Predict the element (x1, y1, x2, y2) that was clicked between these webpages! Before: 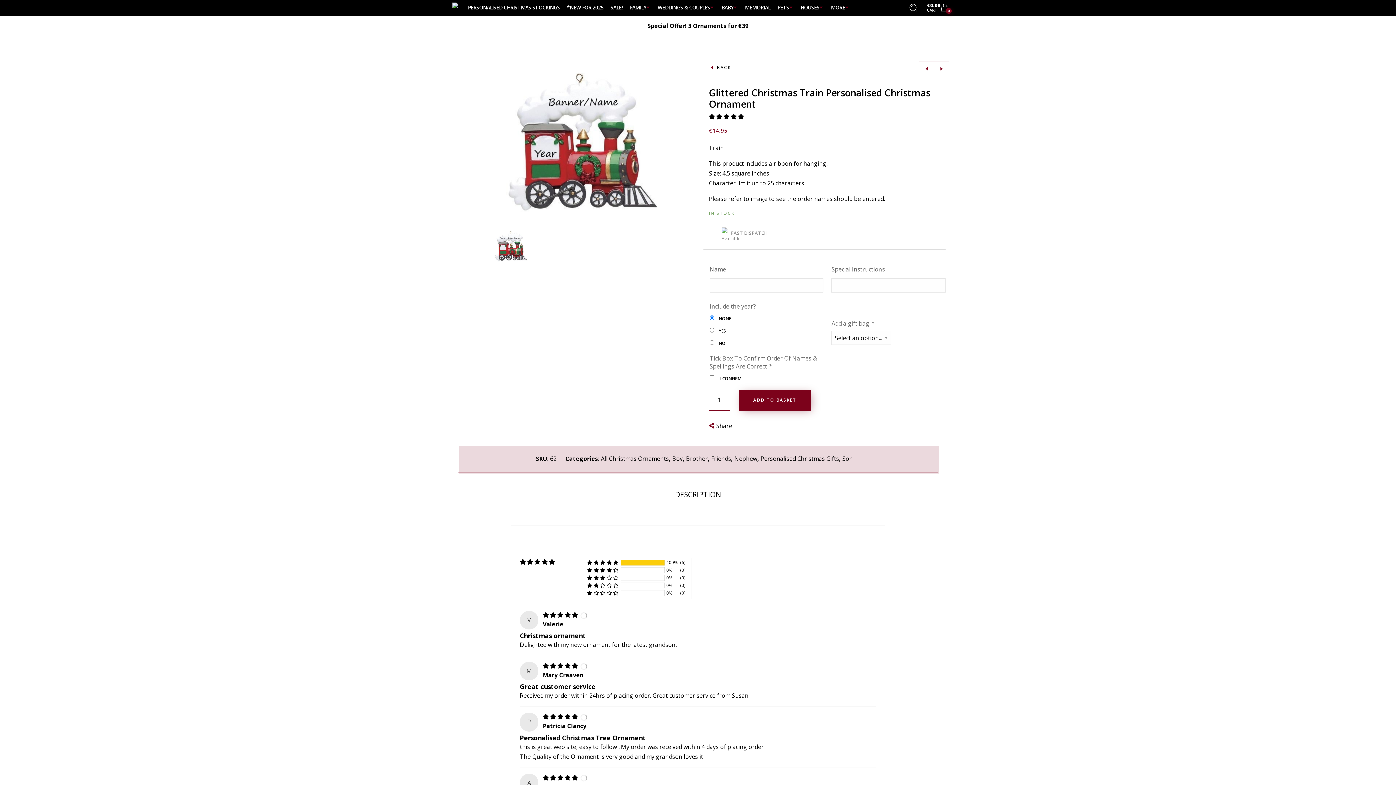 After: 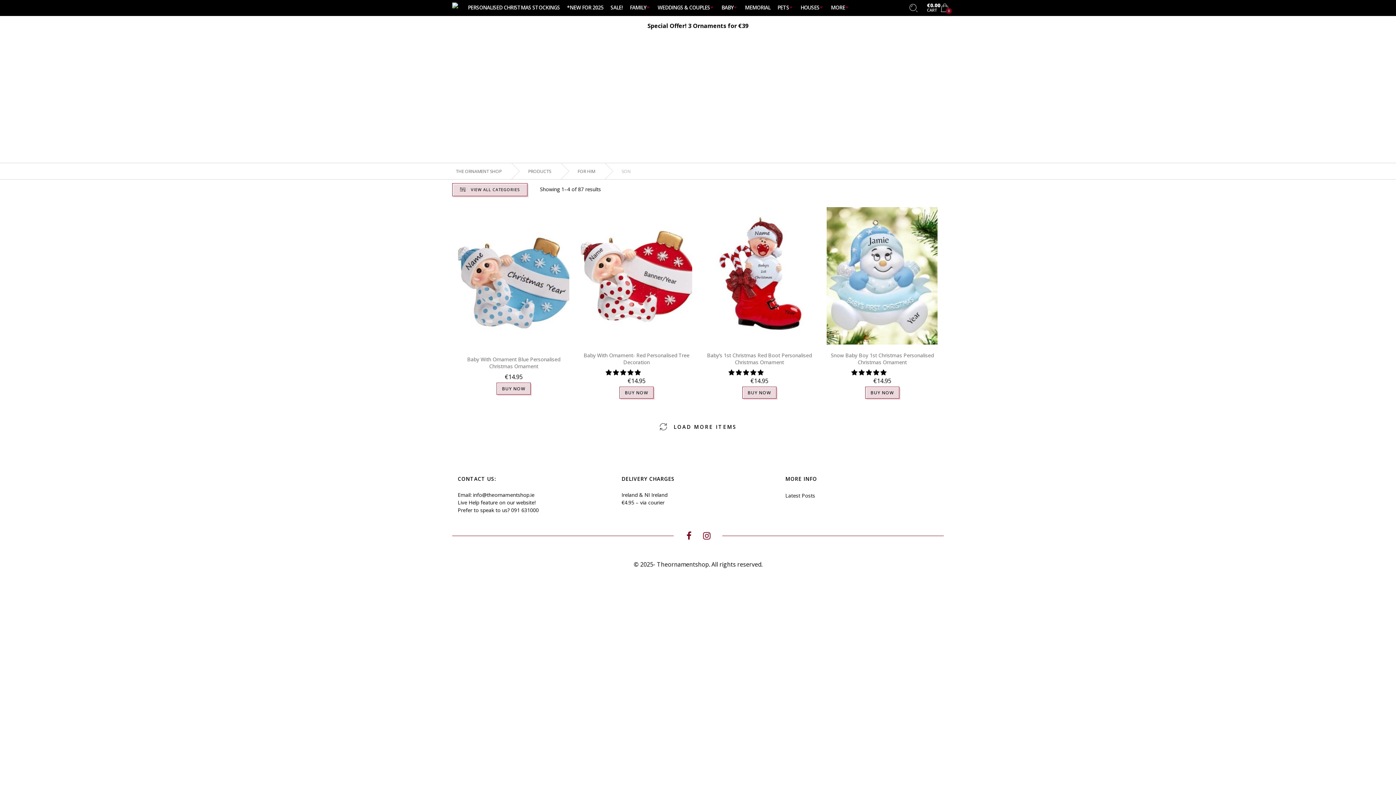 Action: label: Son bbox: (842, 454, 853, 462)